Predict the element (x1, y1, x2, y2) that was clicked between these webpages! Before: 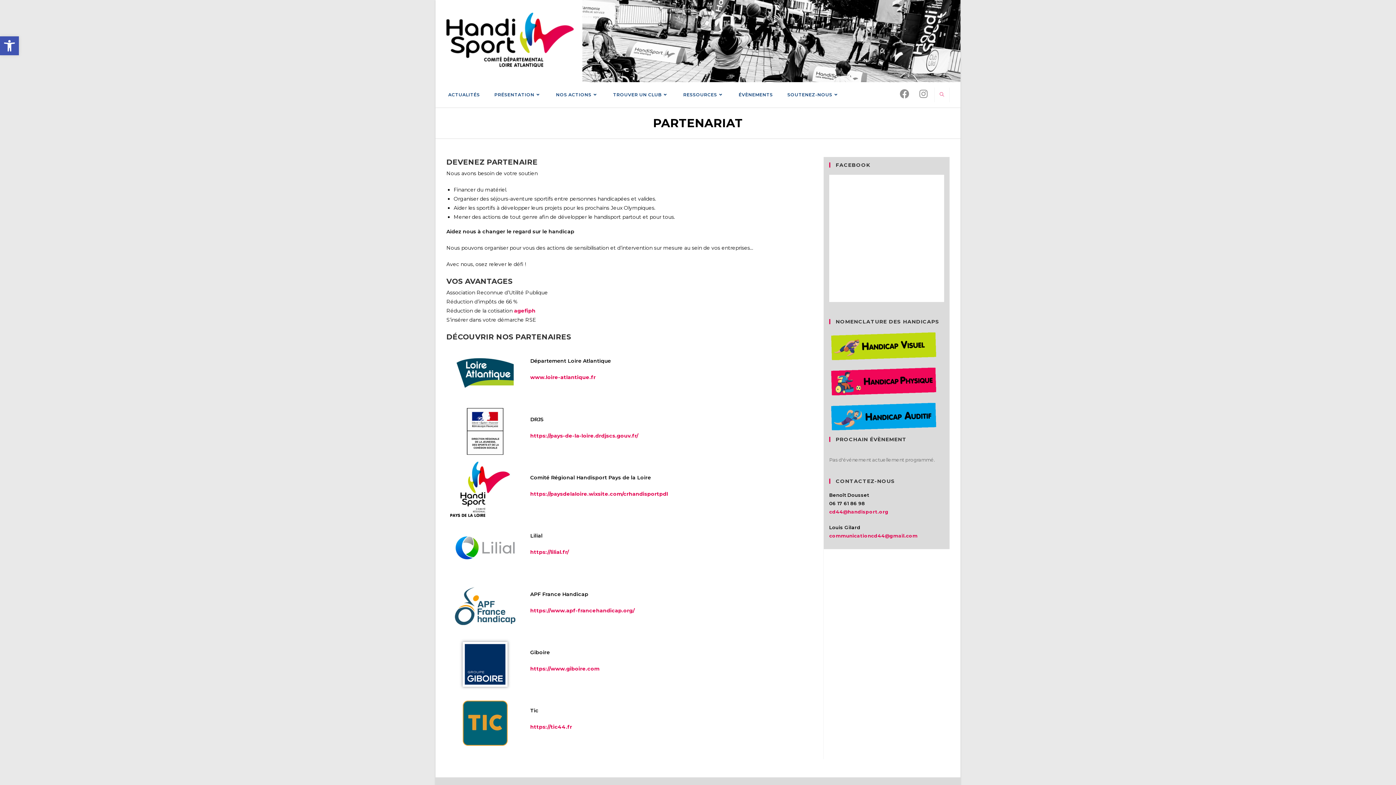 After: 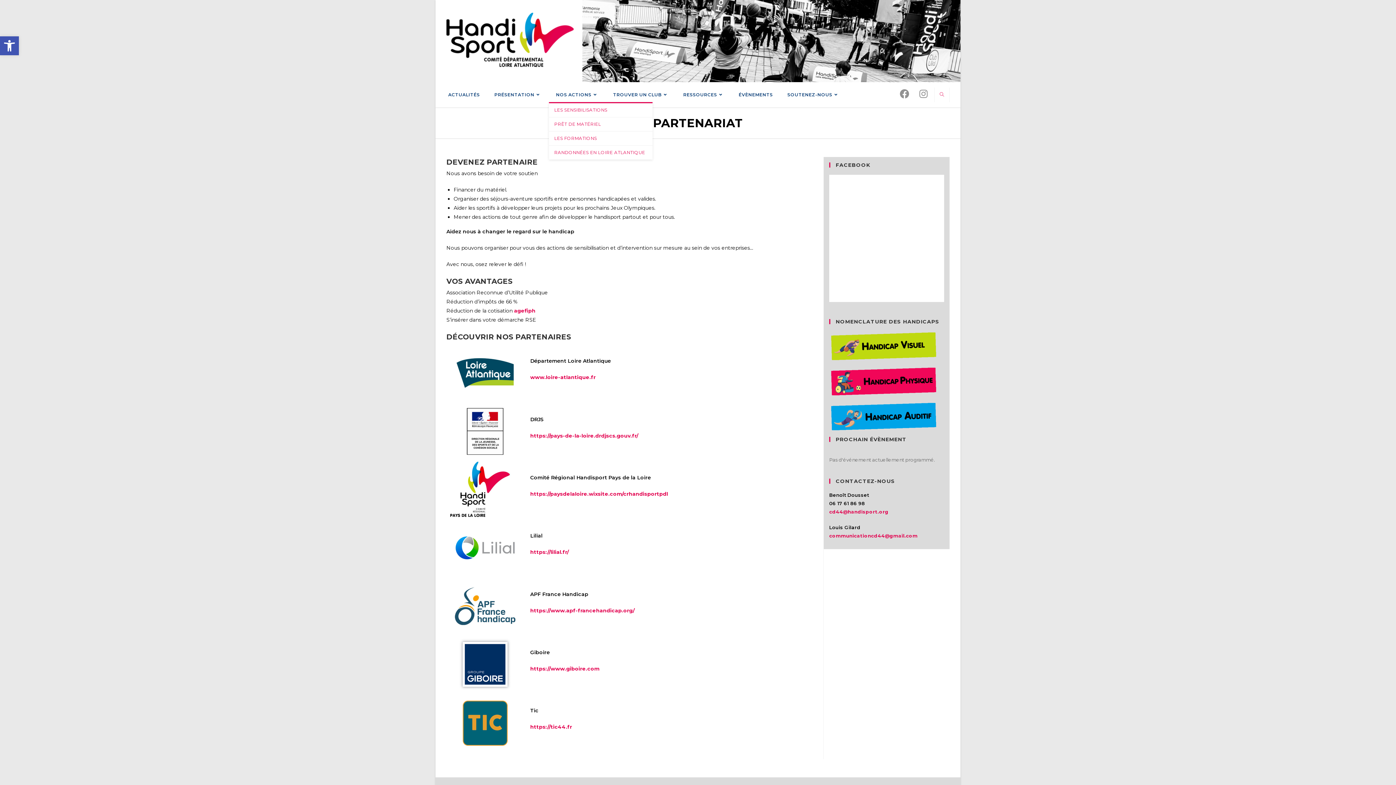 Action: label: NOS ACTIONS bbox: (548, 87, 606, 102)